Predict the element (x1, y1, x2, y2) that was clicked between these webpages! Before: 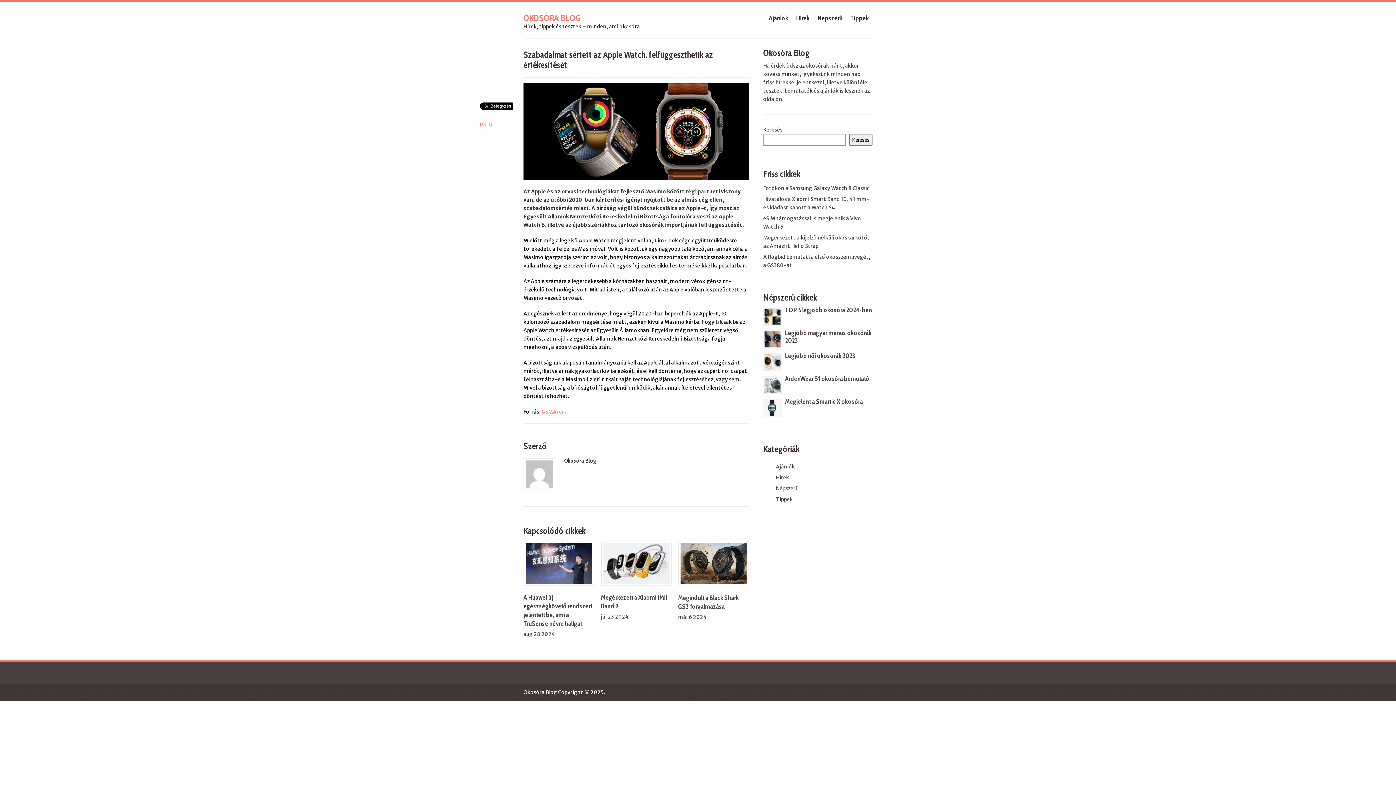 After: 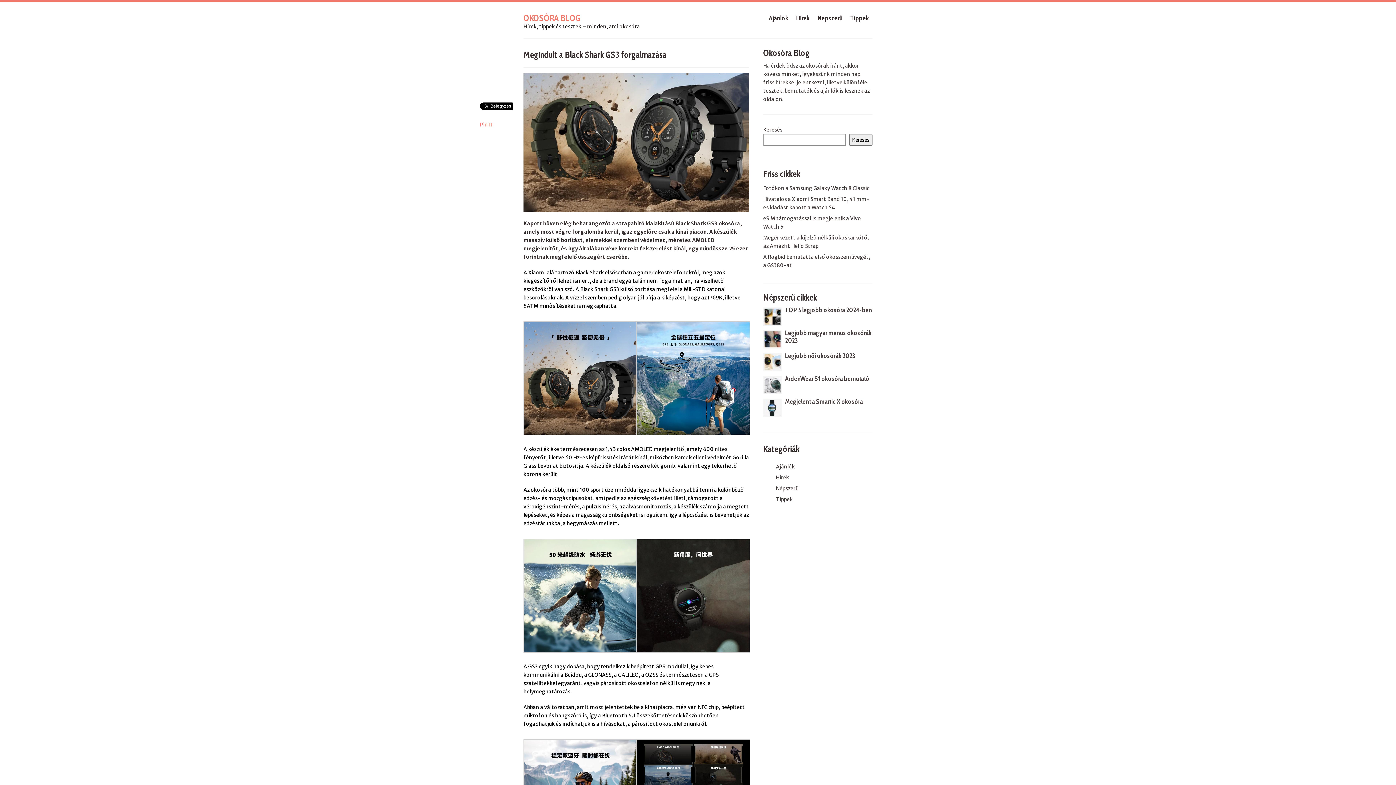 Action: bbox: (678, 540, 749, 611) label: Megindult a Black Shark GS3 forgalmazása